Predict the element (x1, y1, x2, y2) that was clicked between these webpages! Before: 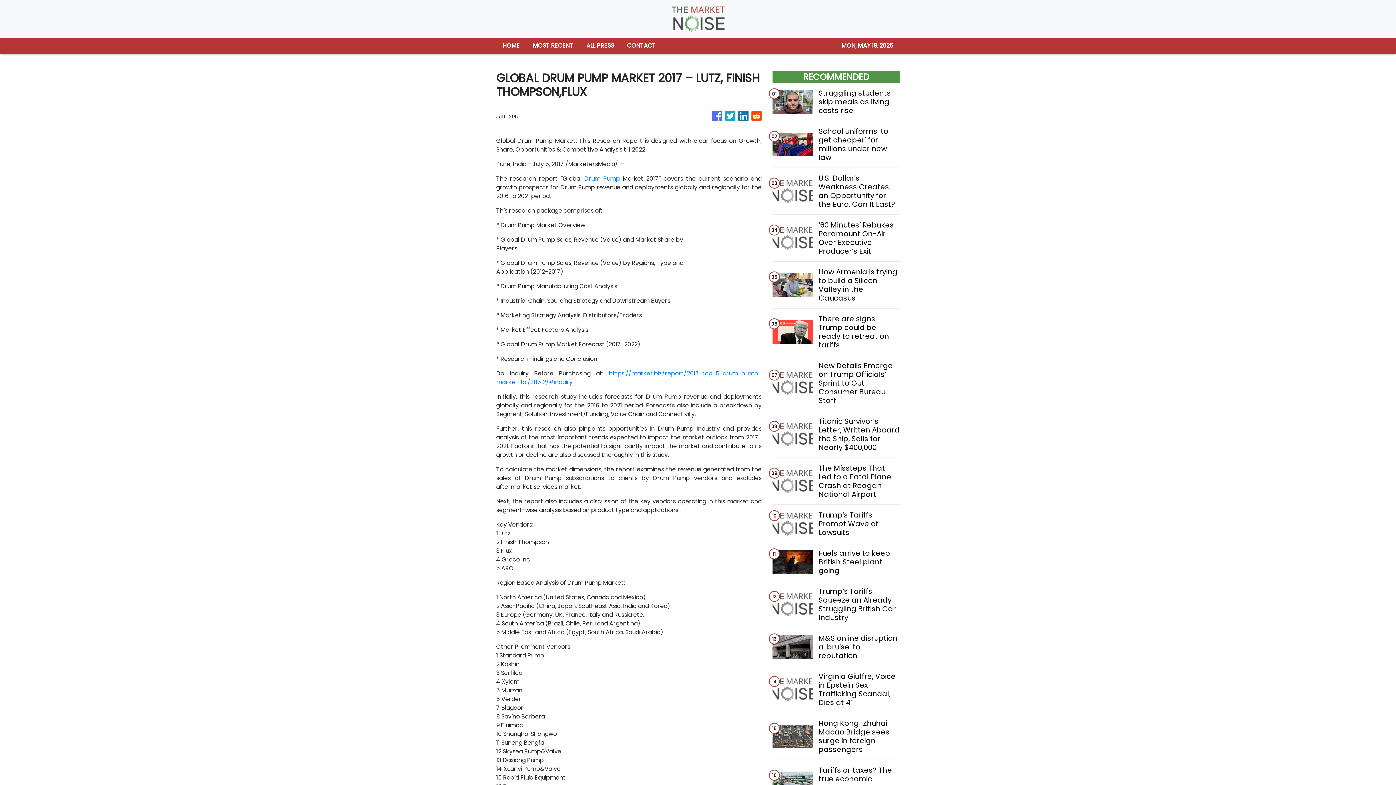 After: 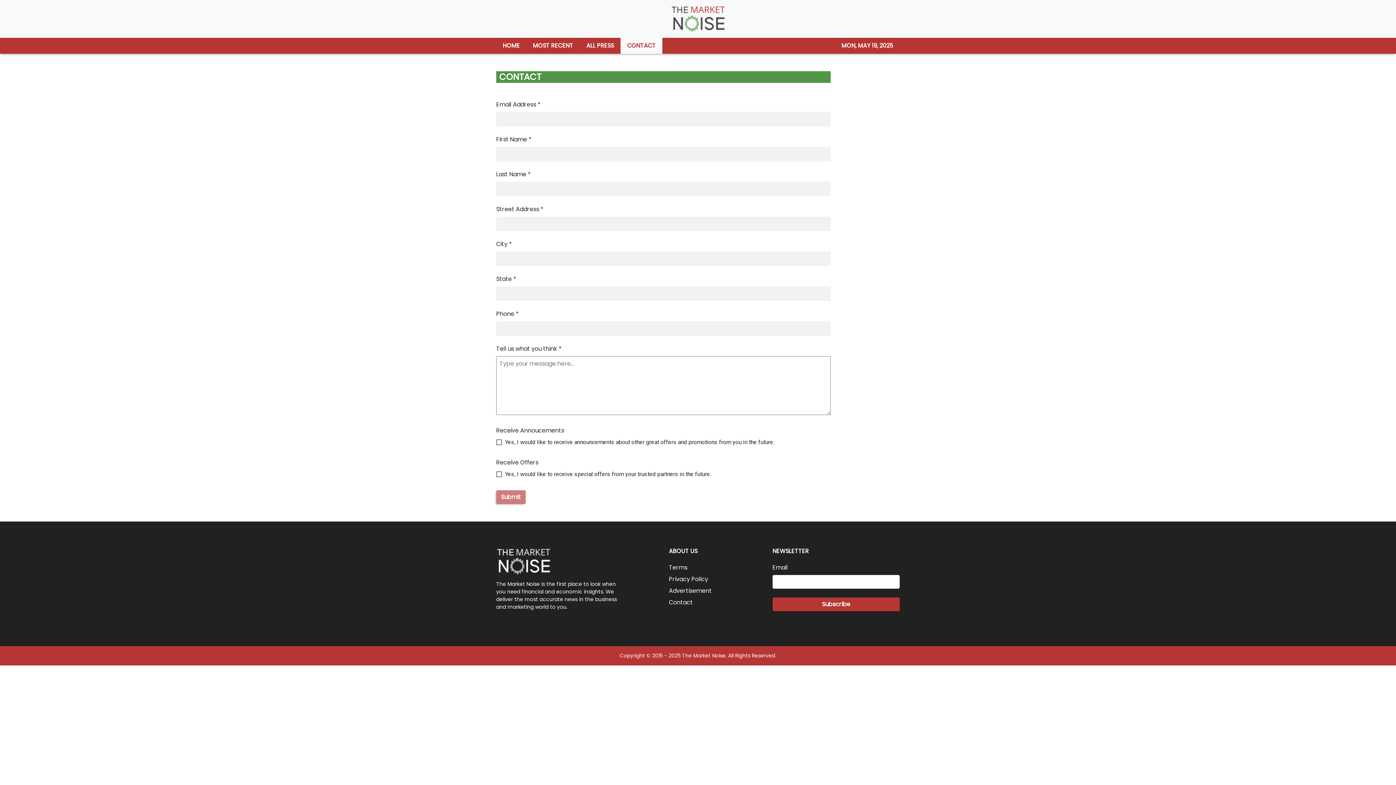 Action: label: CONTACT bbox: (620, 37, 662, 53)